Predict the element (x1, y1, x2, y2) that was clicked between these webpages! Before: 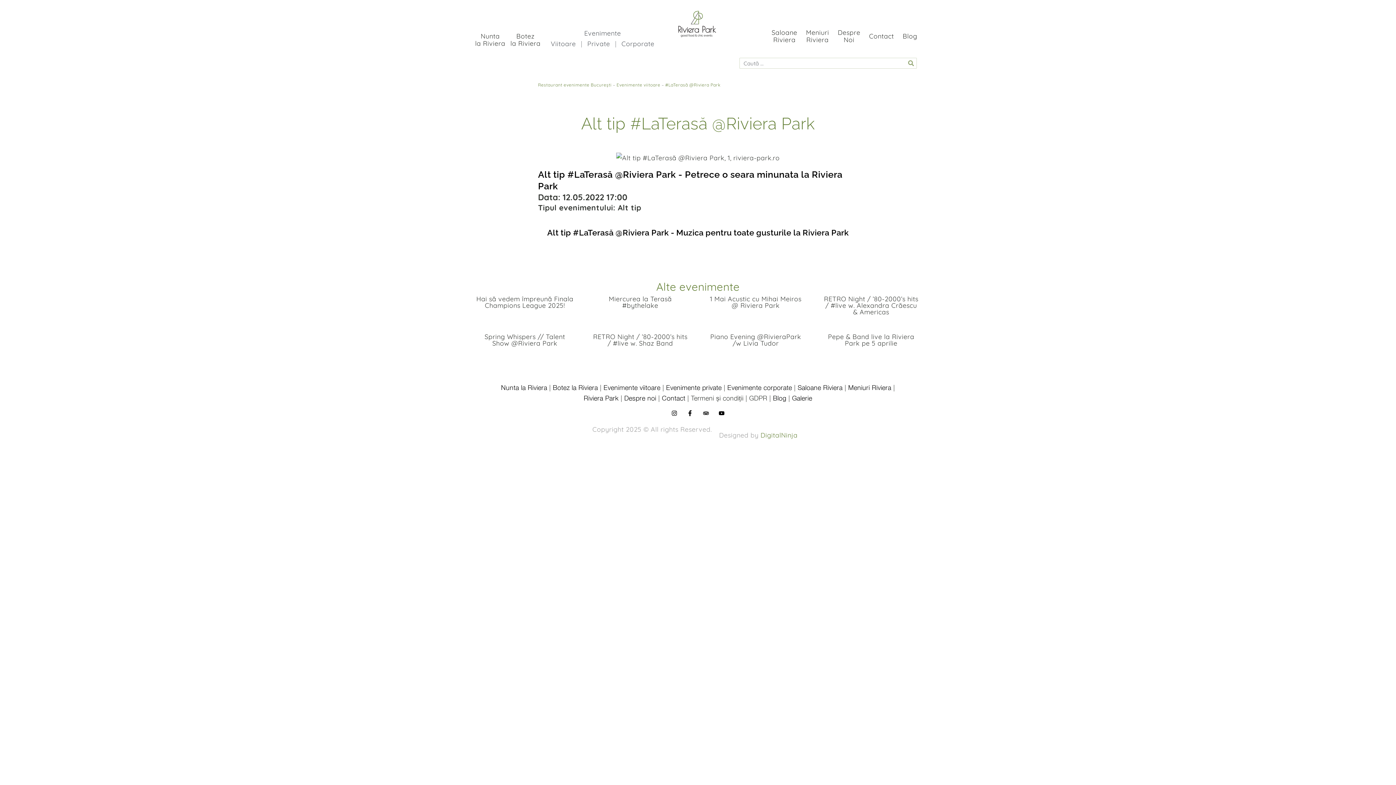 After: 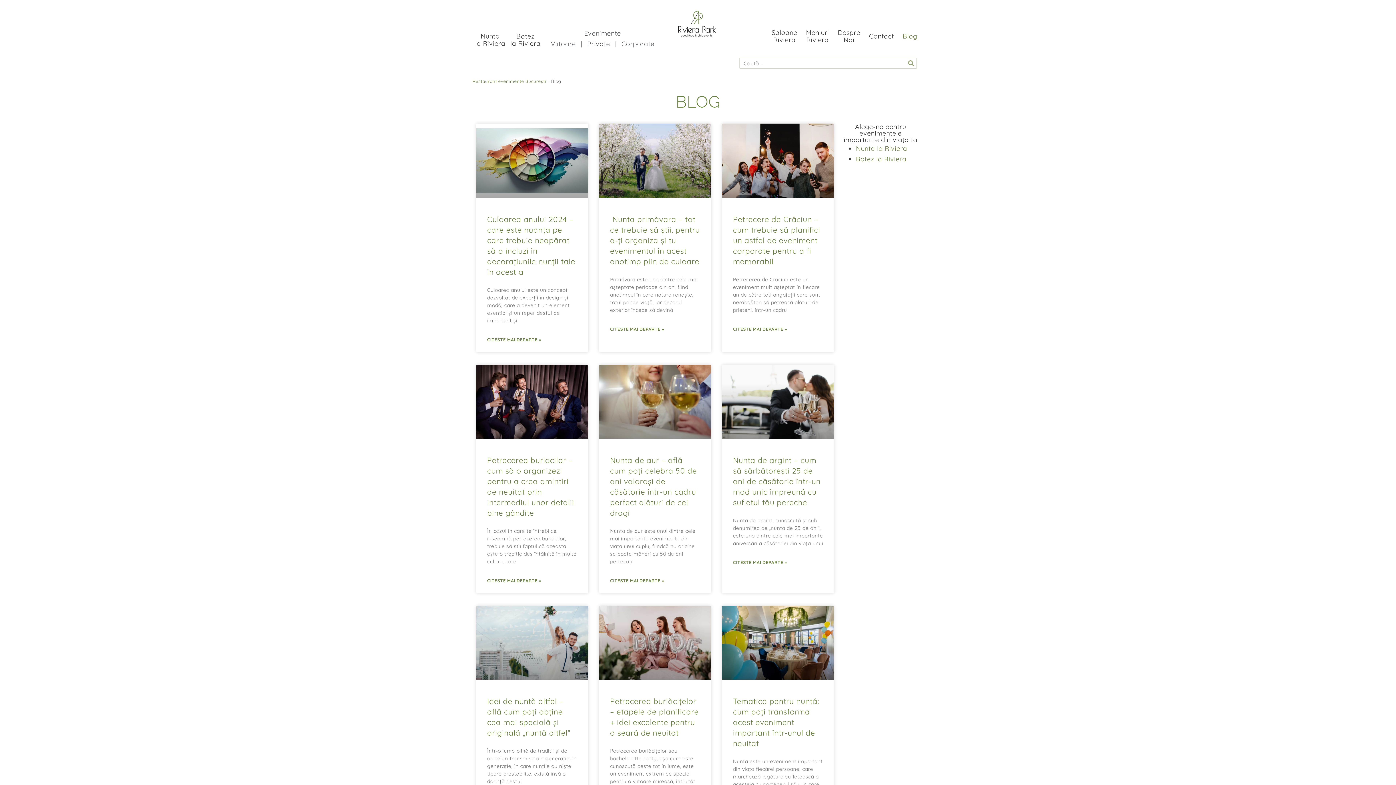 Action: bbox: (898, 10, 921, 61) label: Blog